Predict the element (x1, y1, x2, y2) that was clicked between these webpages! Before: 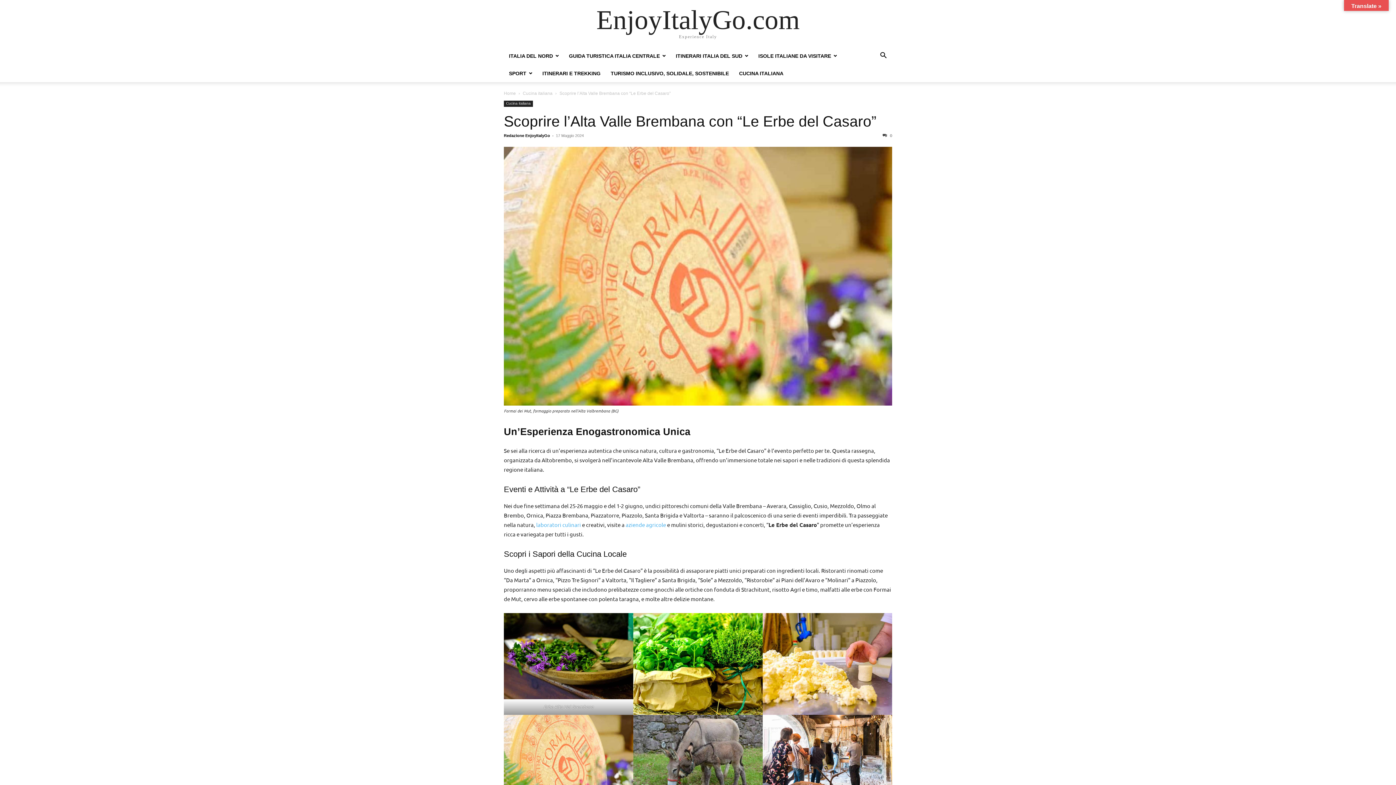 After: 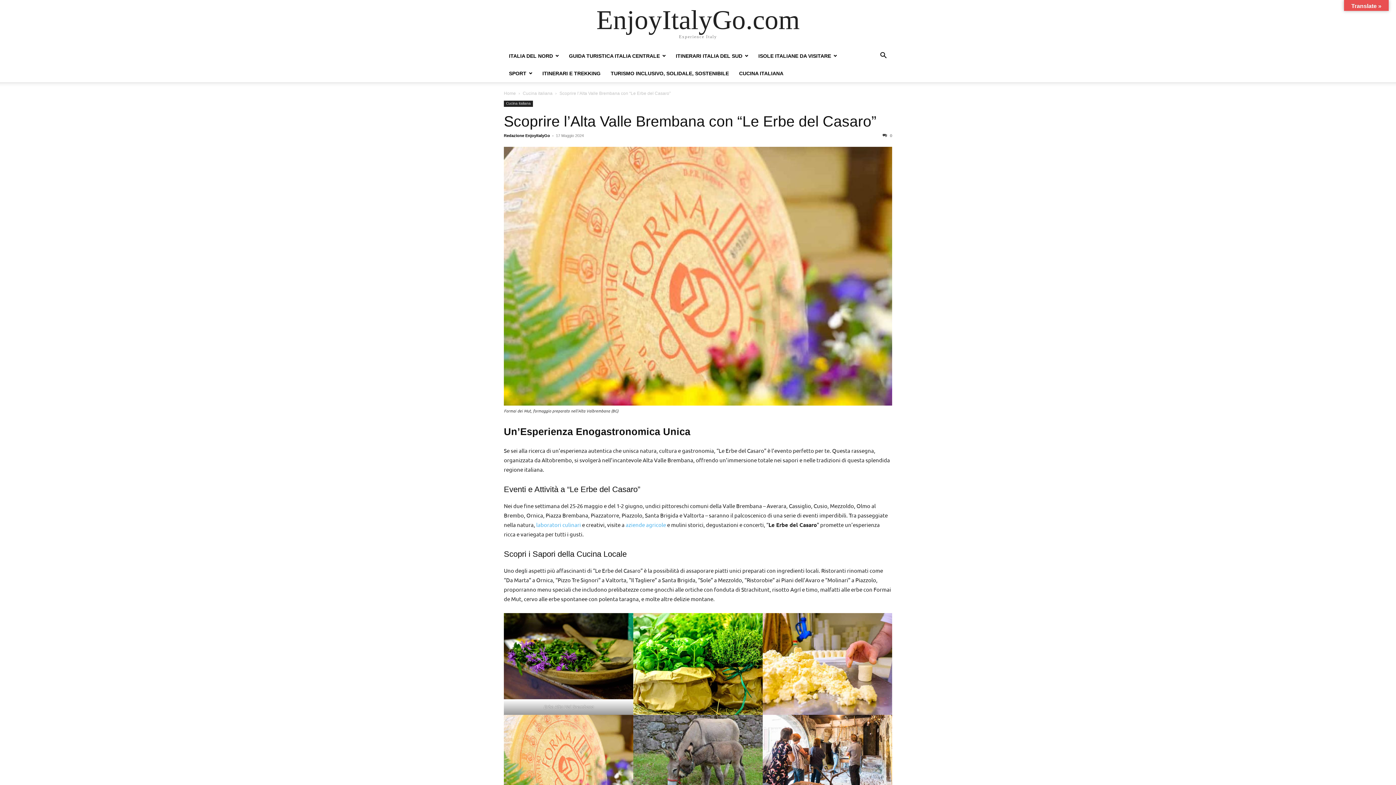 Action: bbox: (504, 113, 876, 129) label: Scoprire l’Alta Valle Brembana con “Le Erbe del Casaro”